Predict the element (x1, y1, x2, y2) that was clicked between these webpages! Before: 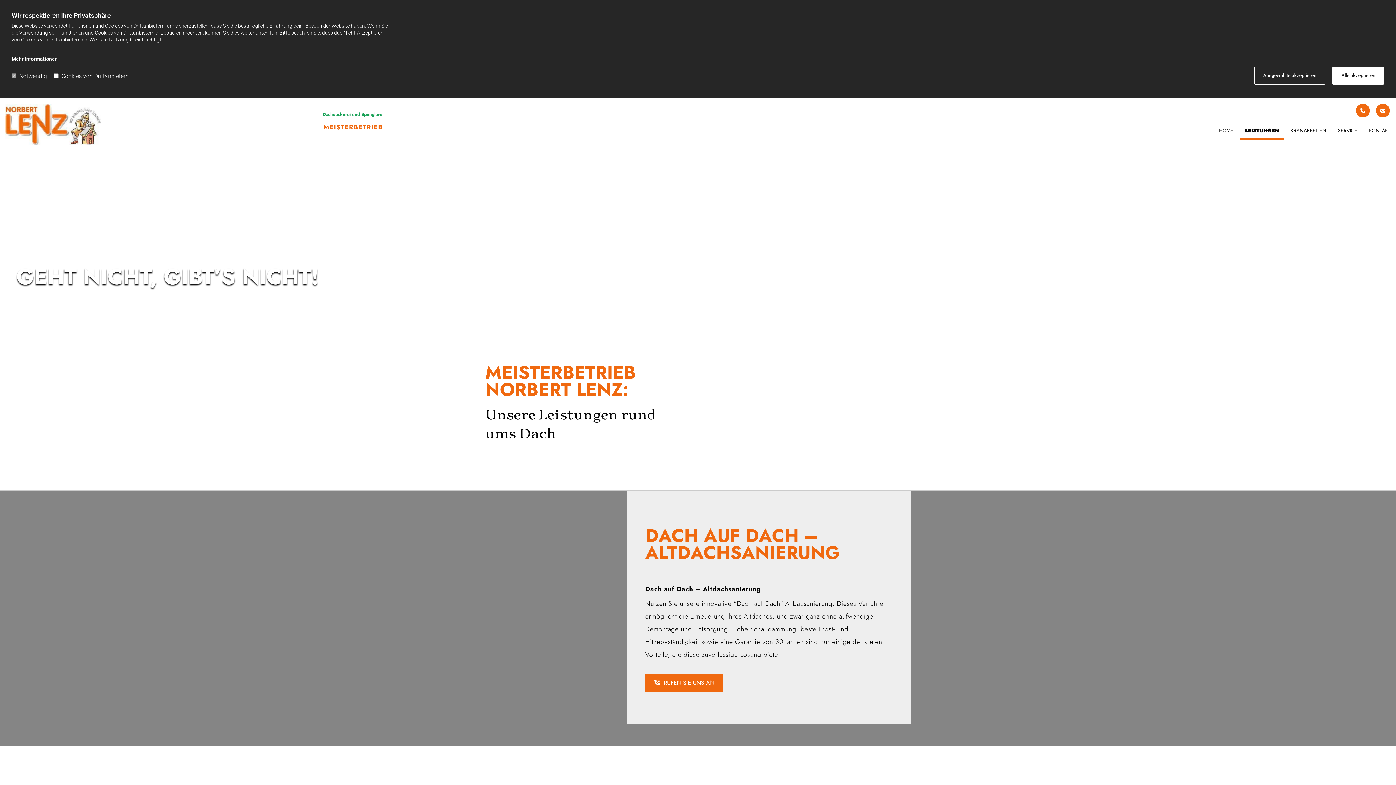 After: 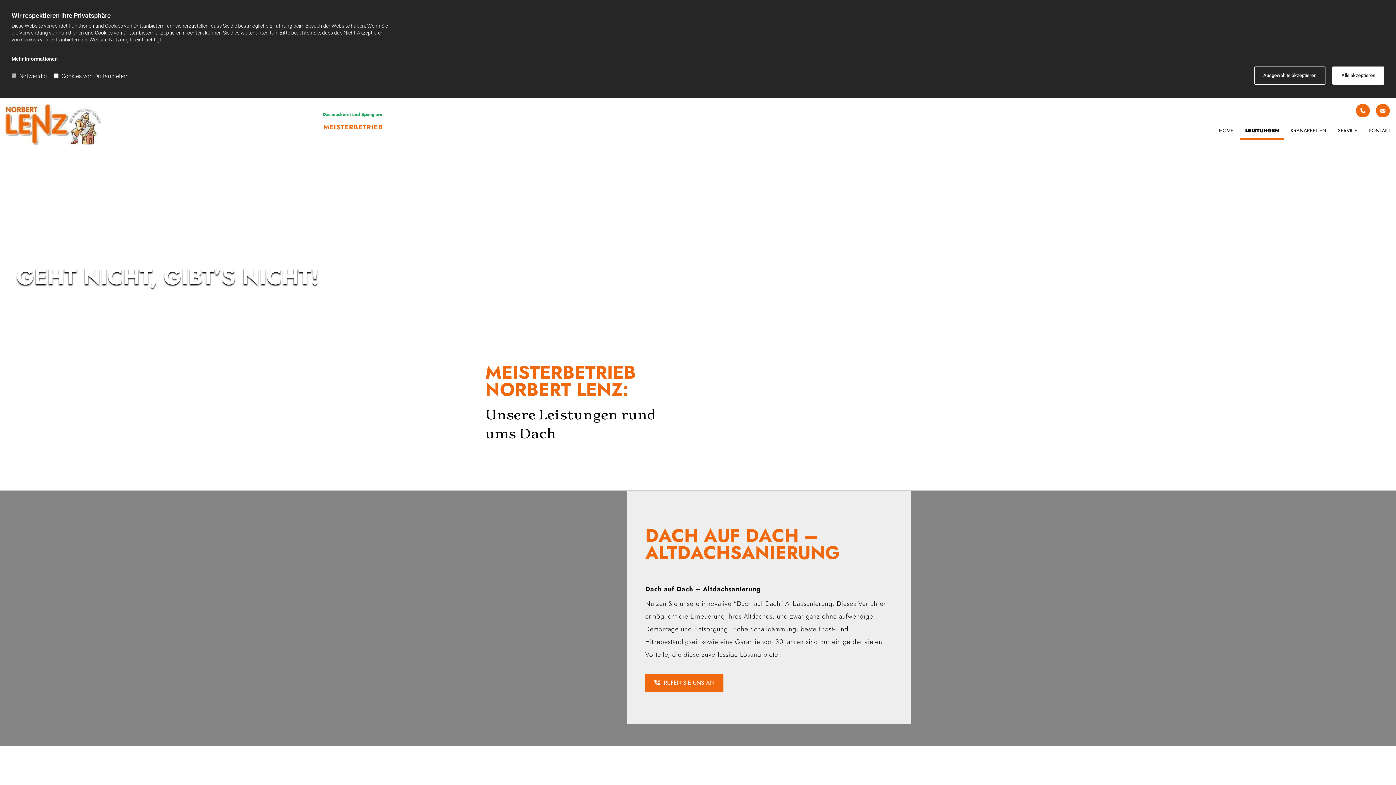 Action: label: Mehr Informationen bbox: (11, 56, 57, 61)